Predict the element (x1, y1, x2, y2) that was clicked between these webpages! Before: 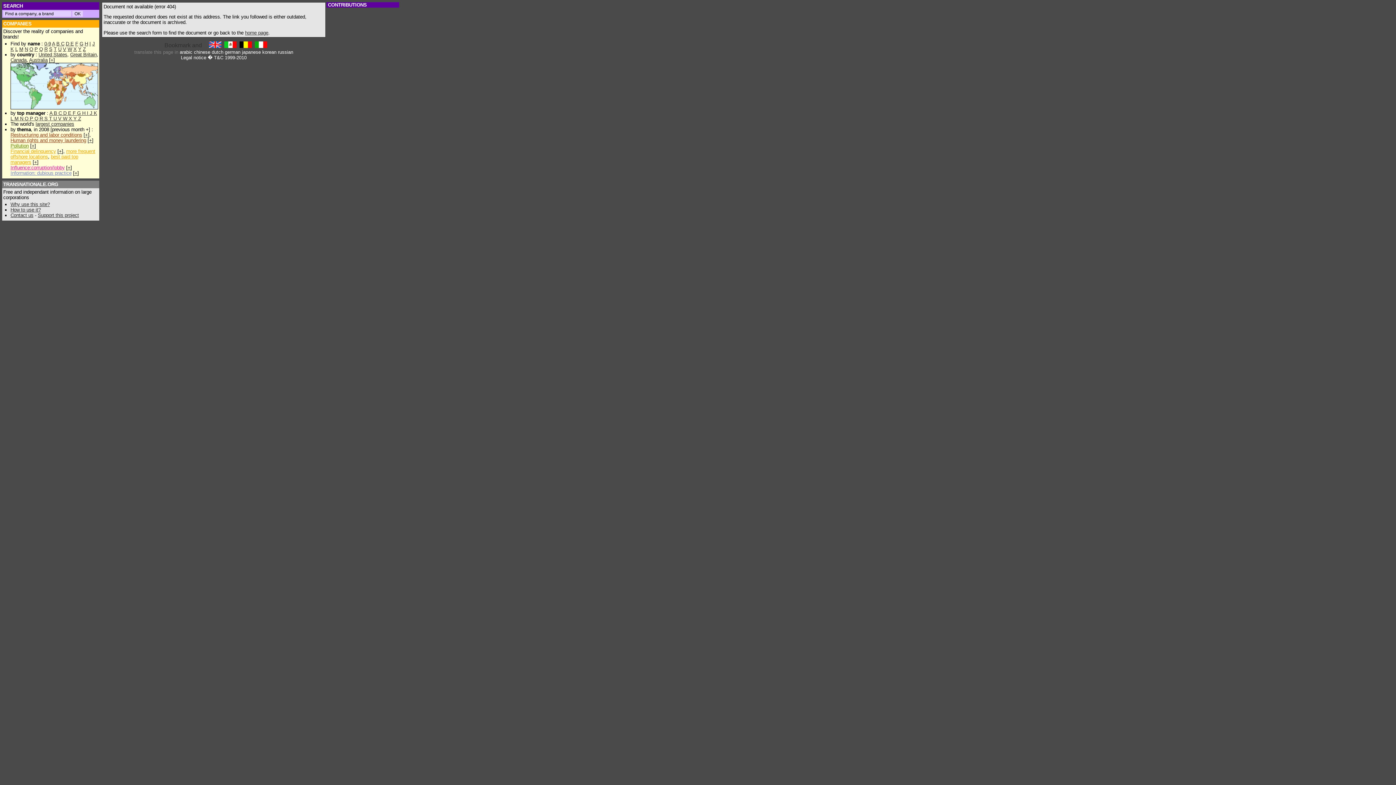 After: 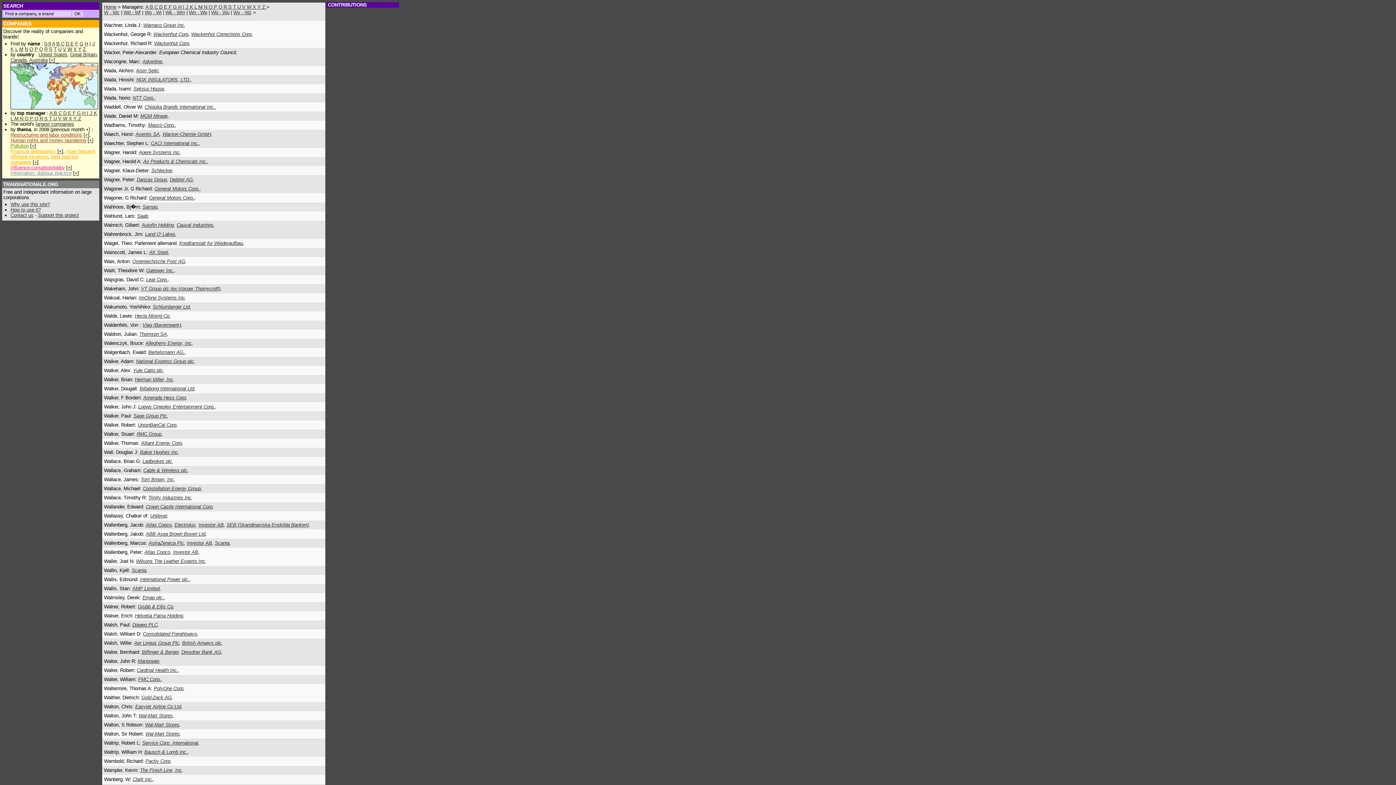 Action: bbox: (62, 116, 68, 121) label: W 